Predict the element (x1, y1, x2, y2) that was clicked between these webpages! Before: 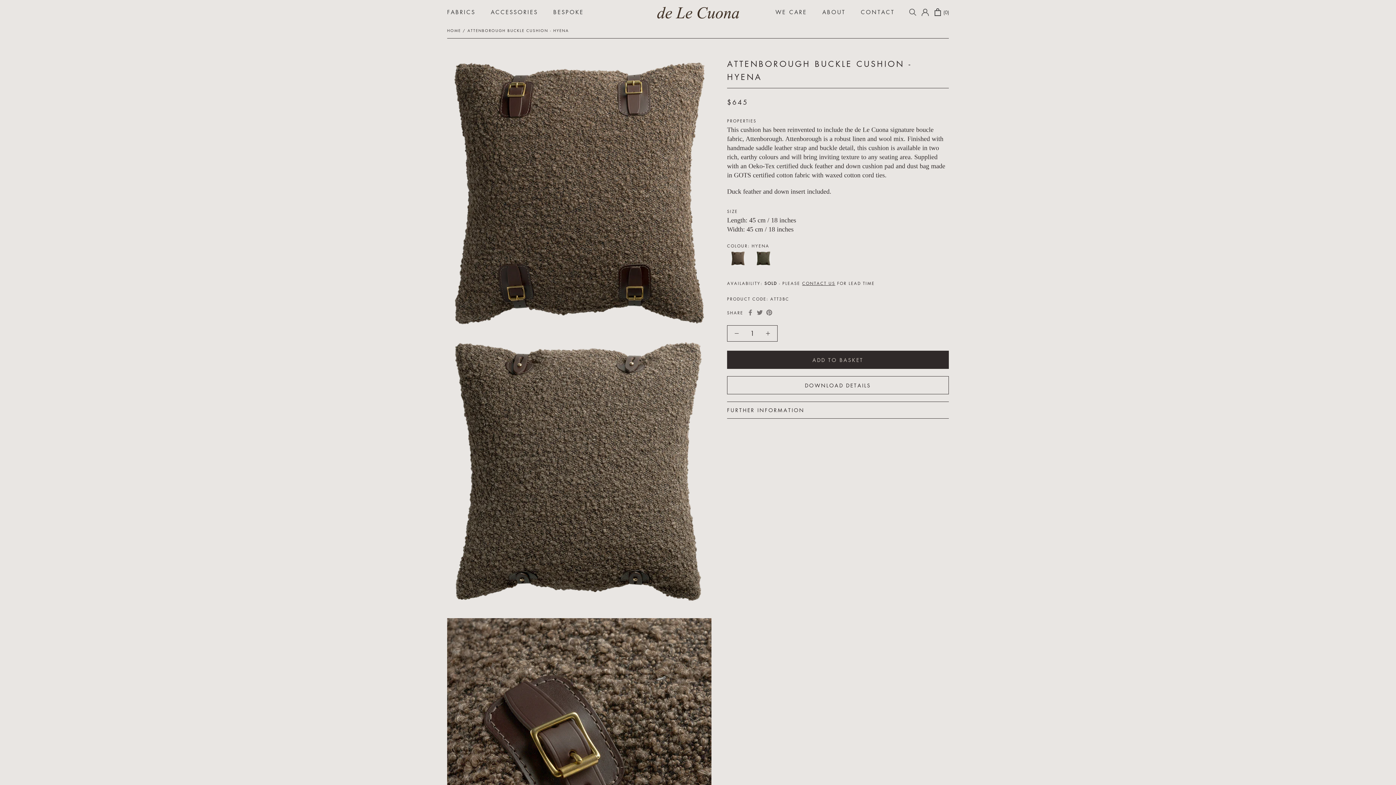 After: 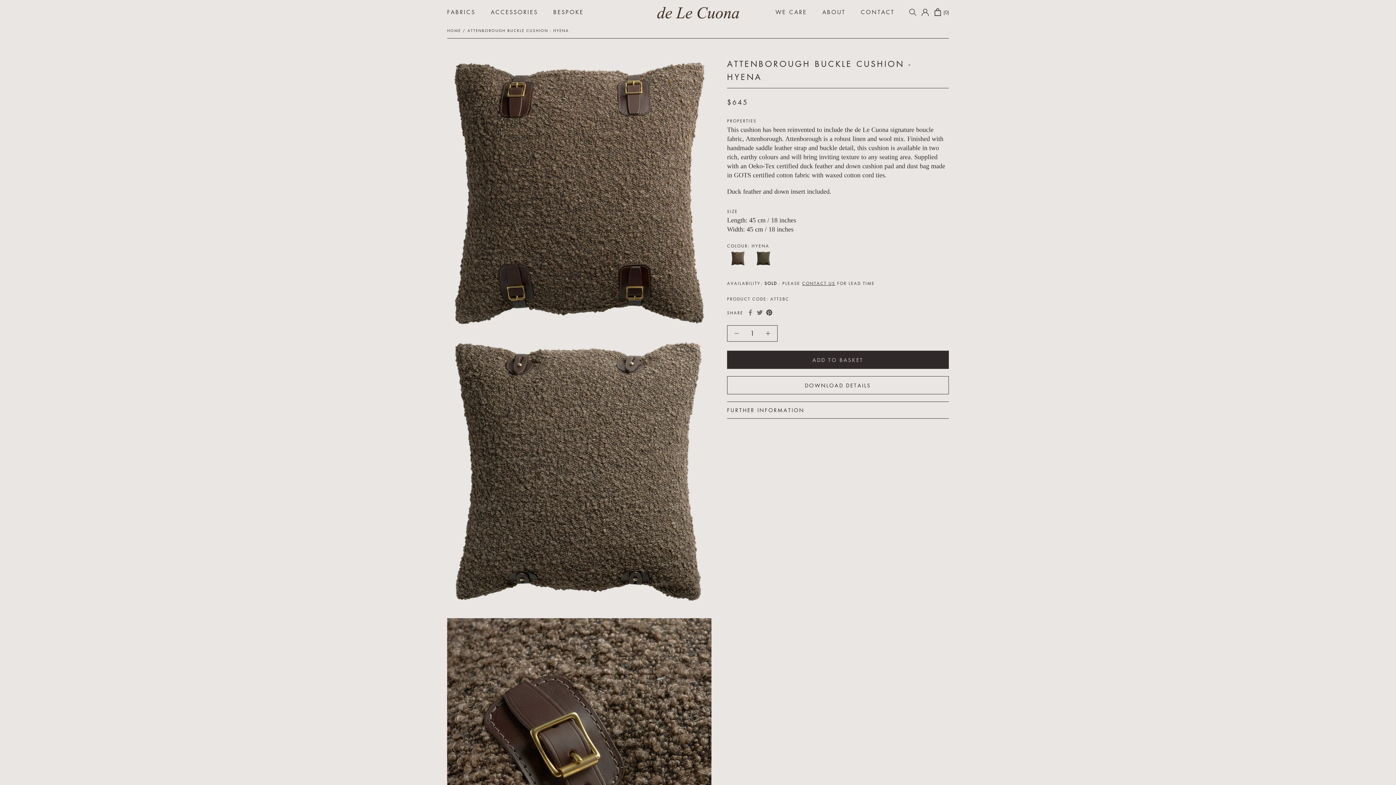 Action: bbox: (766, 309, 772, 315) label: Pinterest